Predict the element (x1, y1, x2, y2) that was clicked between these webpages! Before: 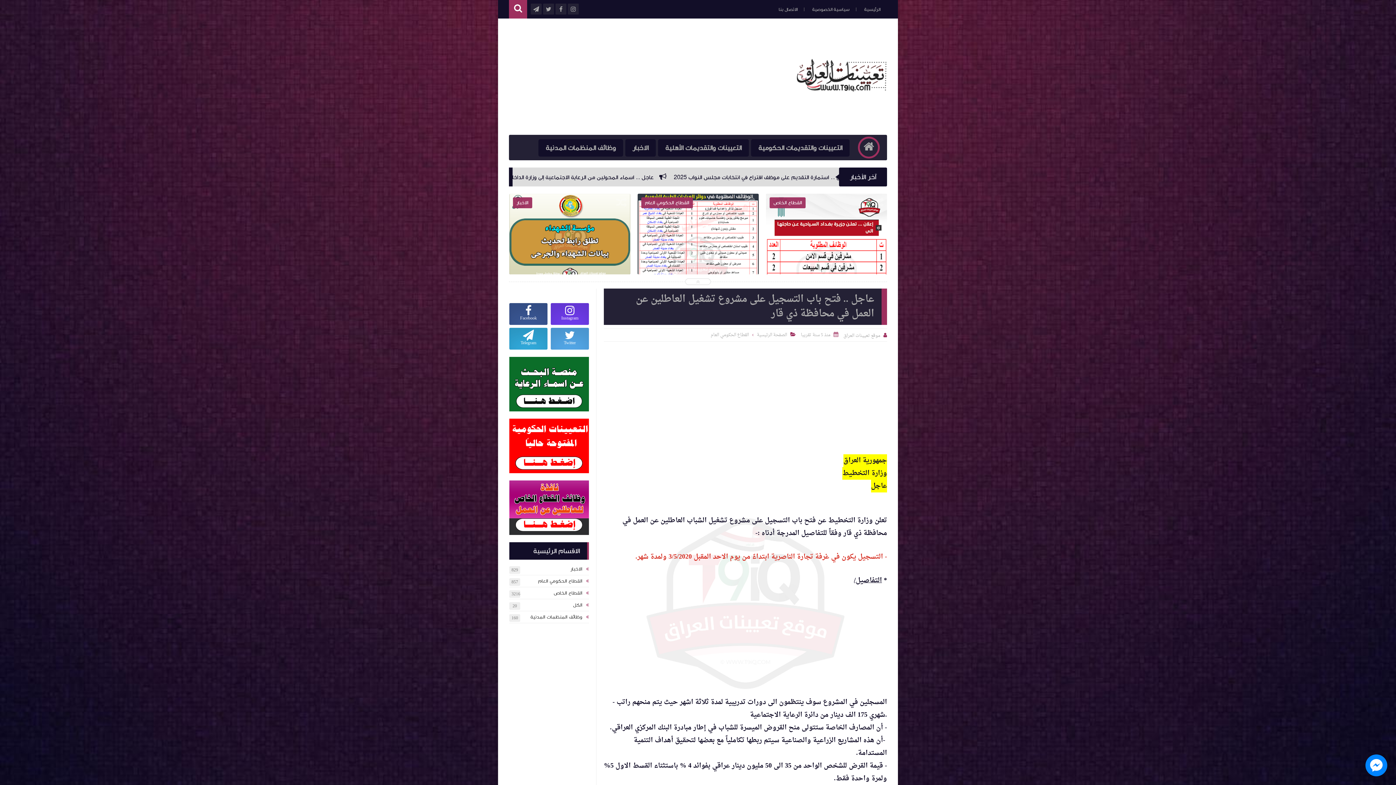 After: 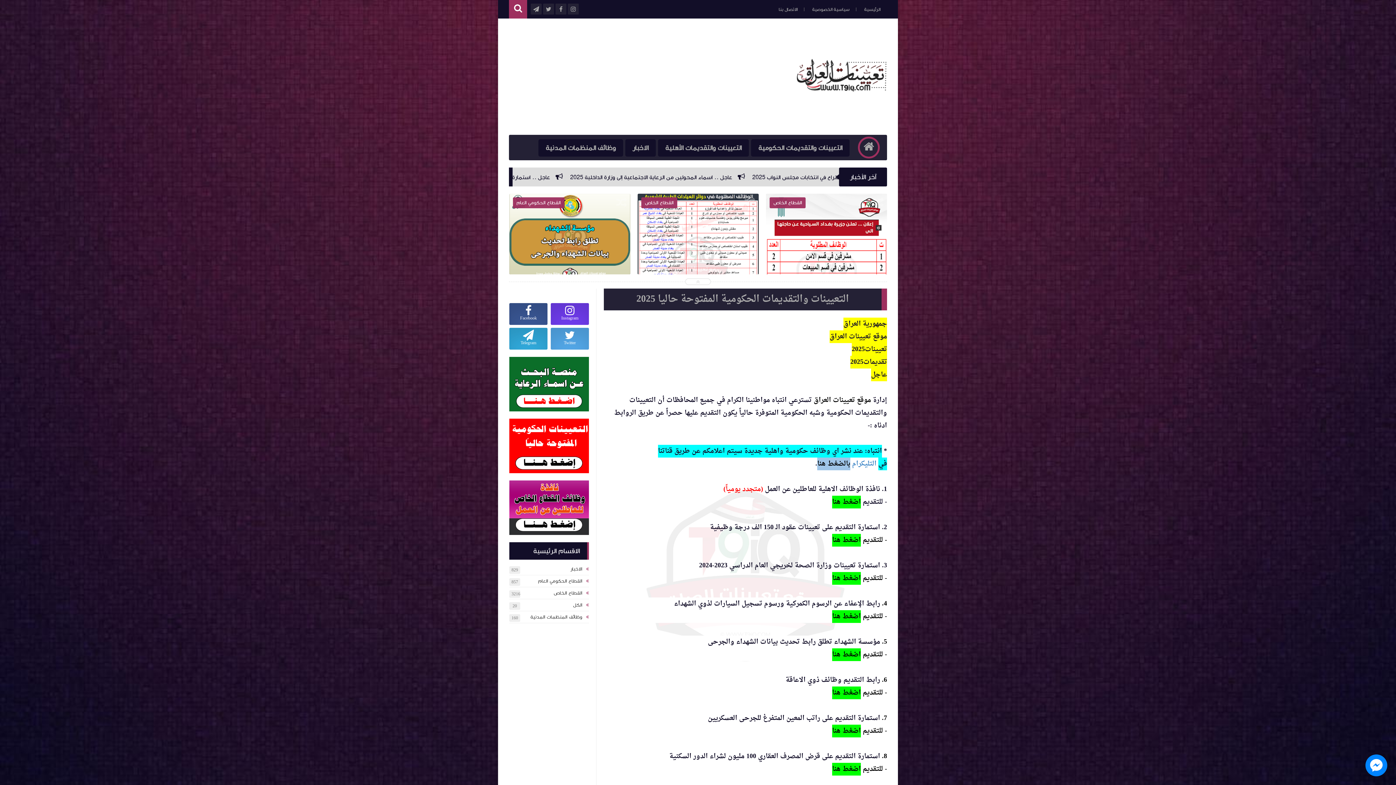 Action: bbox: (509, 441, 589, 447)